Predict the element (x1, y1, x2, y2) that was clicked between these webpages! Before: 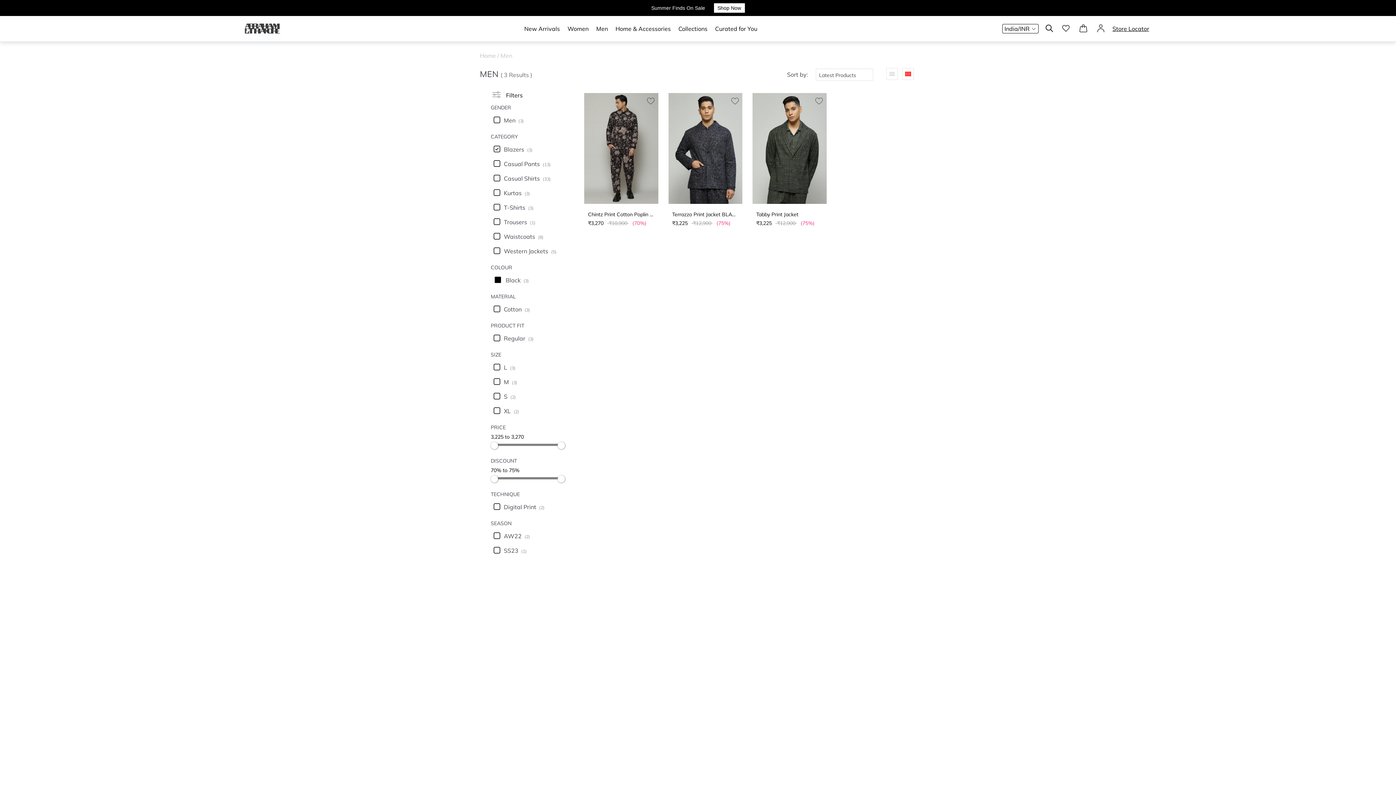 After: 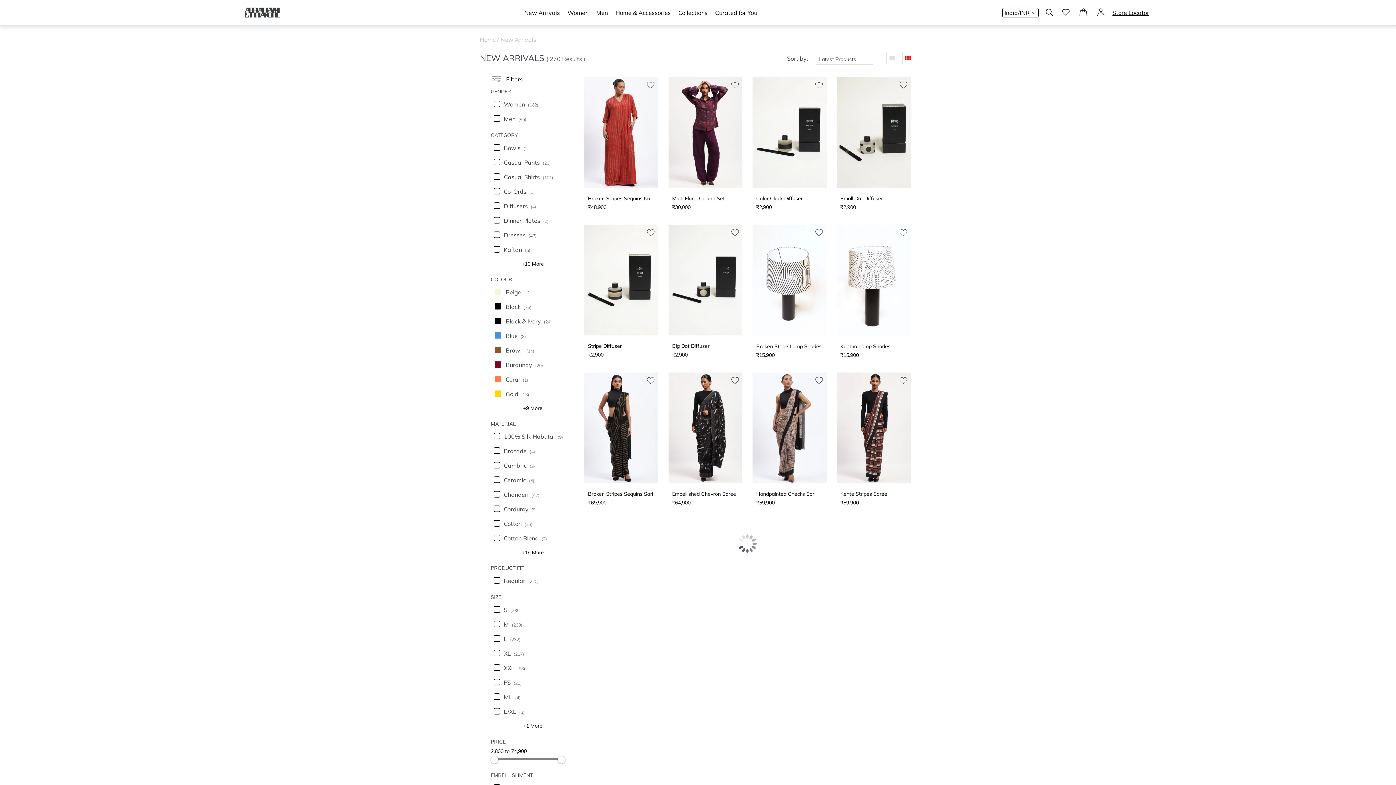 Action: bbox: (524, 25, 561, 31) label: New Arrivals